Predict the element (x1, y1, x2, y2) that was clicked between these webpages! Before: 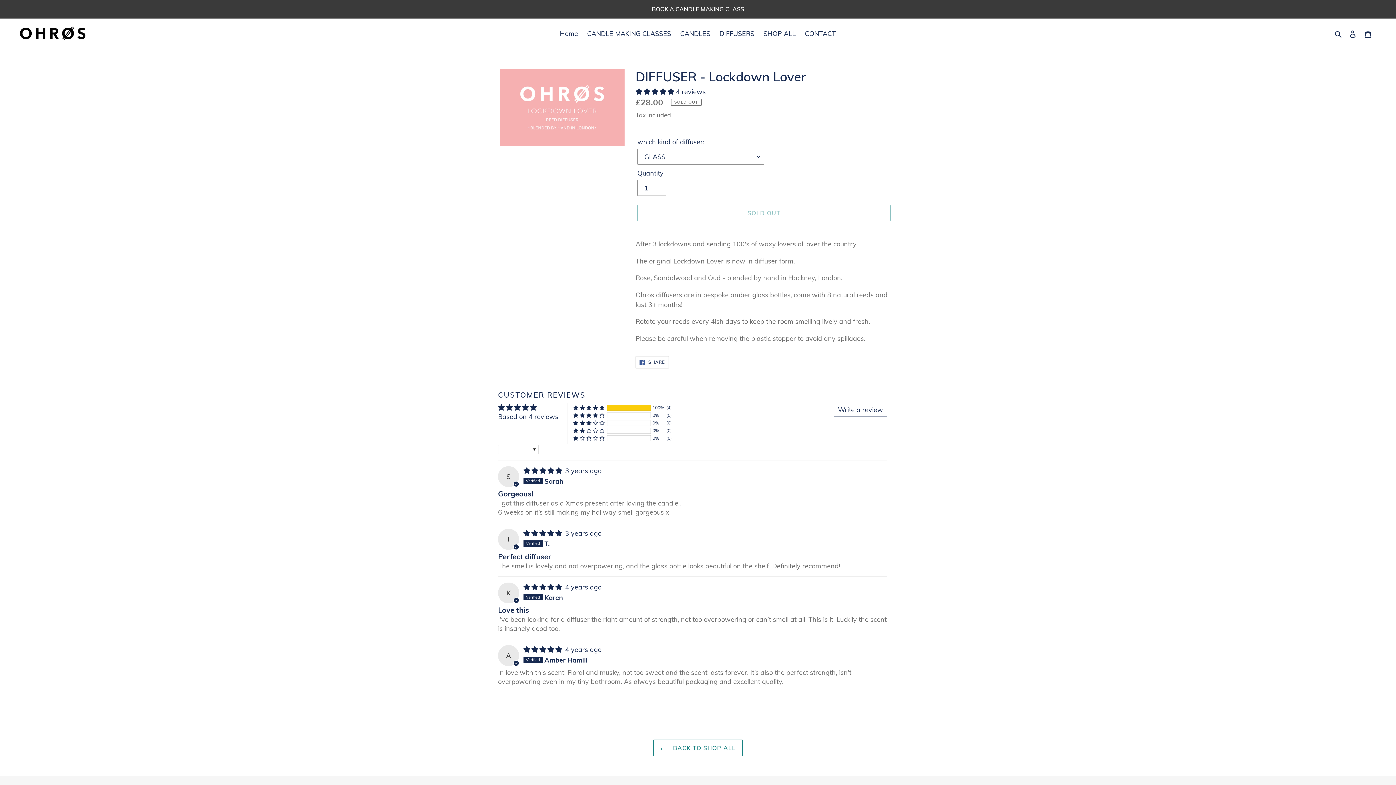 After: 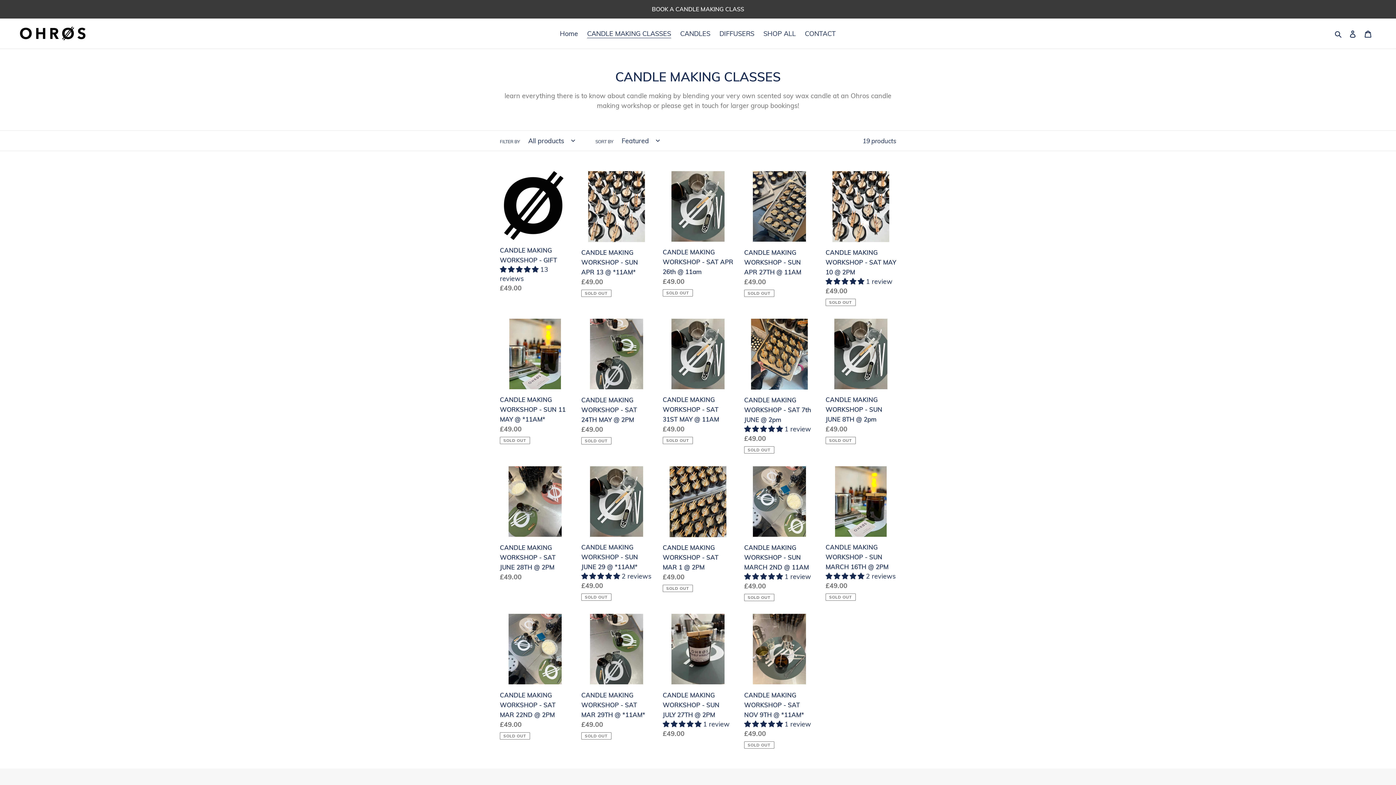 Action: label: BOOK A CANDLE MAKING CLASS bbox: (0, 0, 1395, 17)